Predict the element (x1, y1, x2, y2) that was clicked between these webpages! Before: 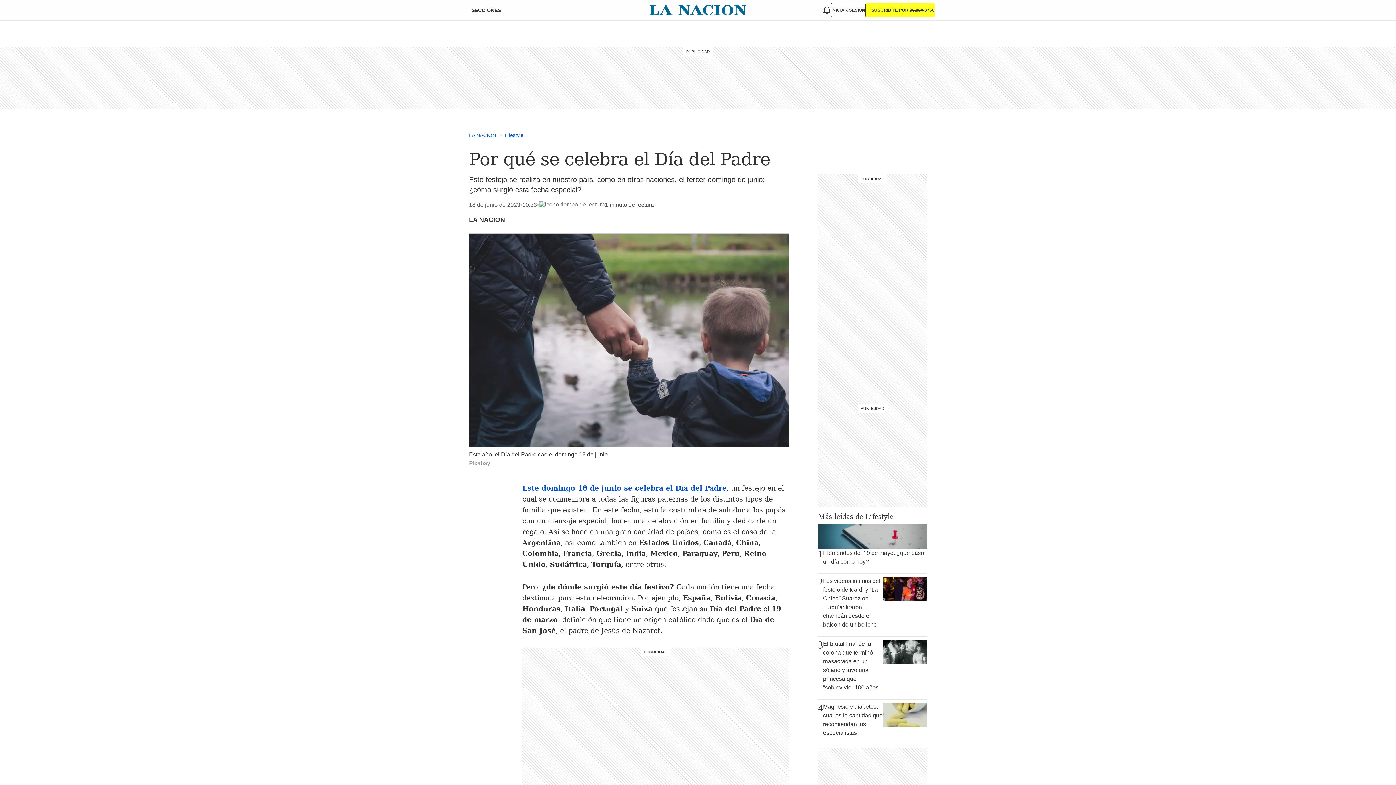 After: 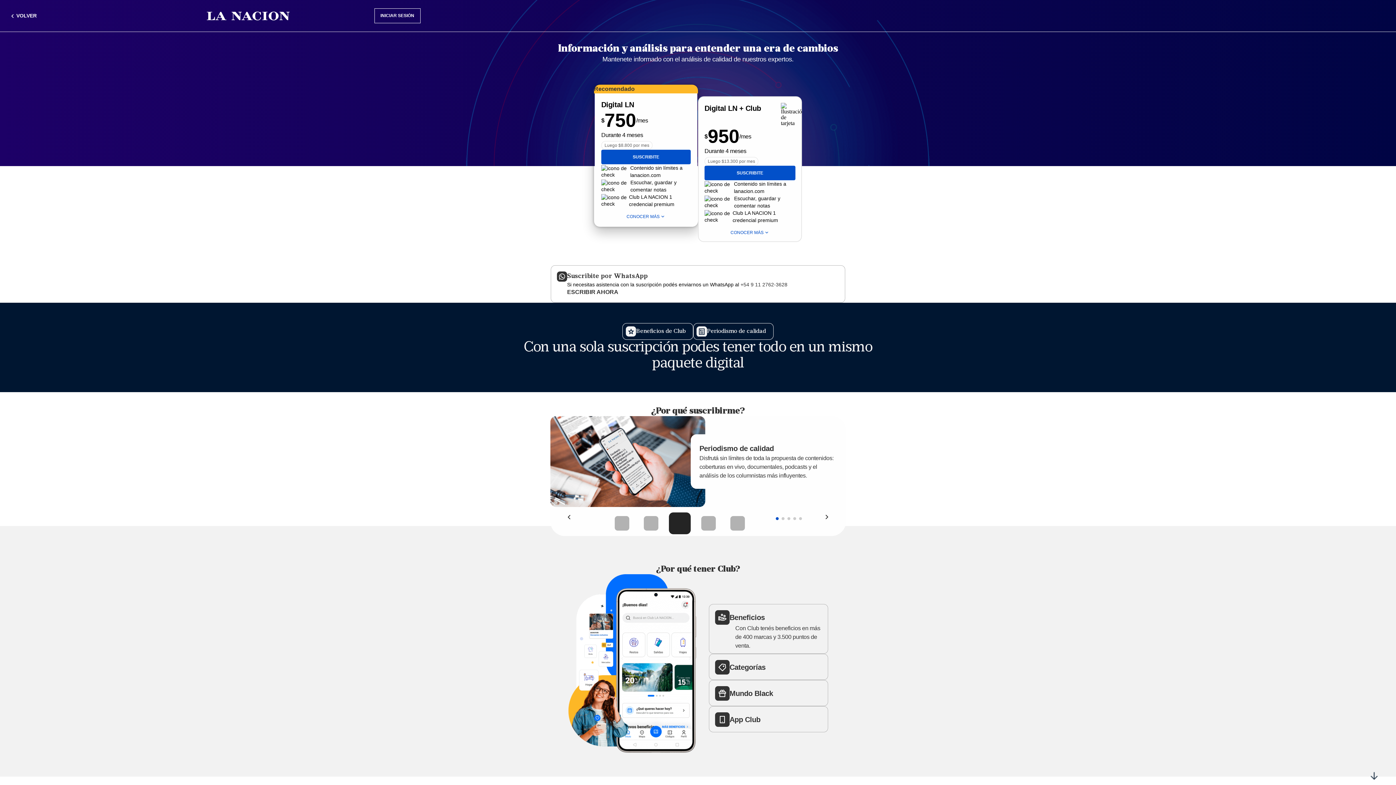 Action: bbox: (865, 2, 934, 17) label: SUSCRIBITE POR $8.800 $750